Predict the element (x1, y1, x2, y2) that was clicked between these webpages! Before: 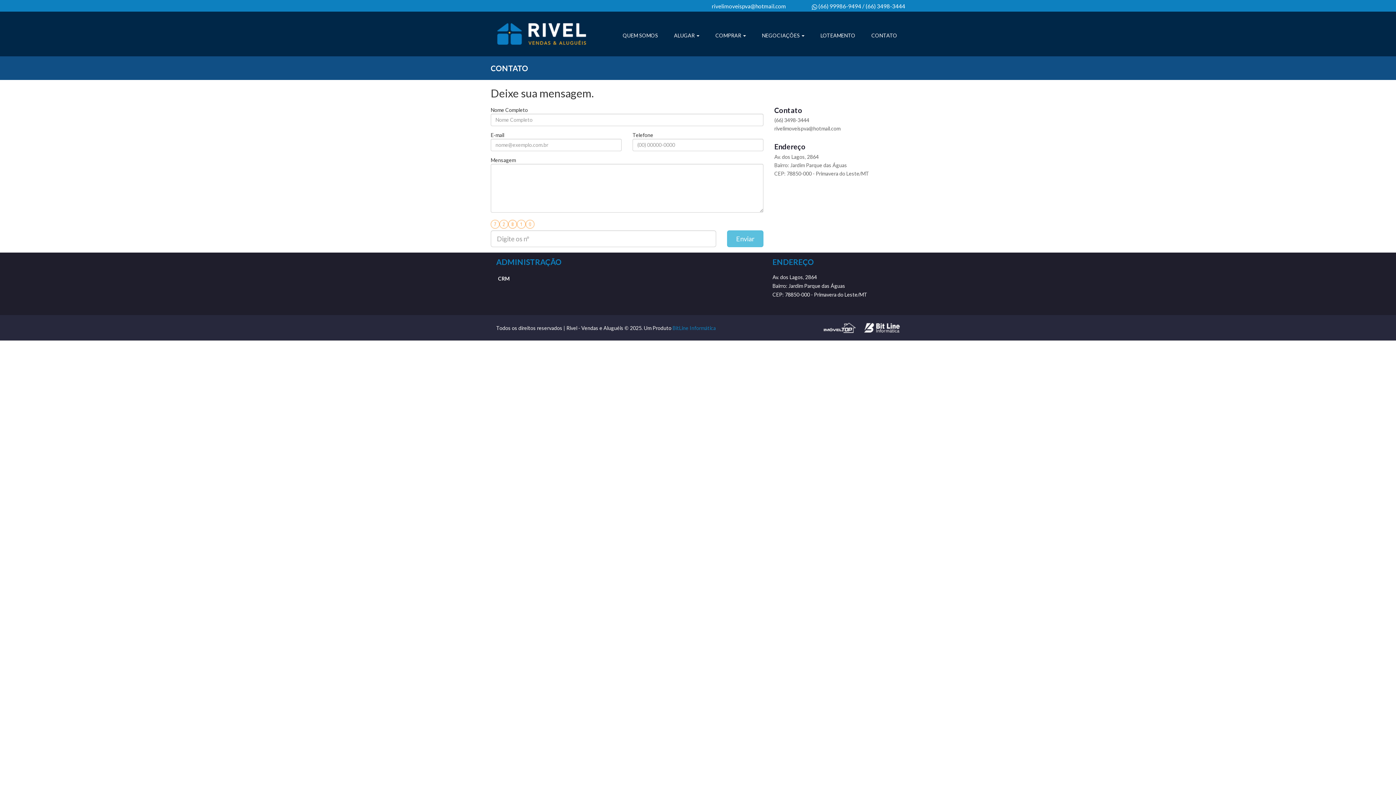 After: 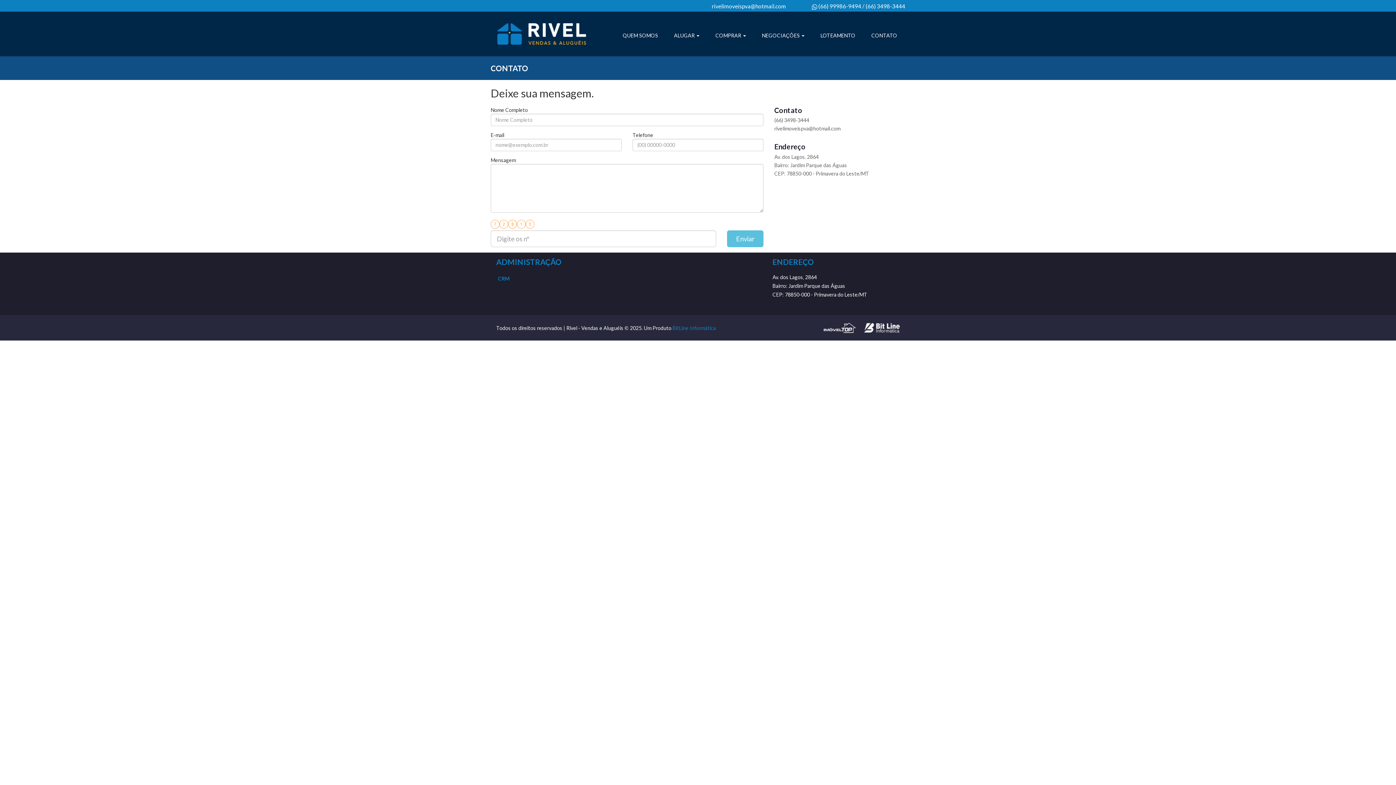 Action: label: CRM bbox: (498, 275, 509, 282)